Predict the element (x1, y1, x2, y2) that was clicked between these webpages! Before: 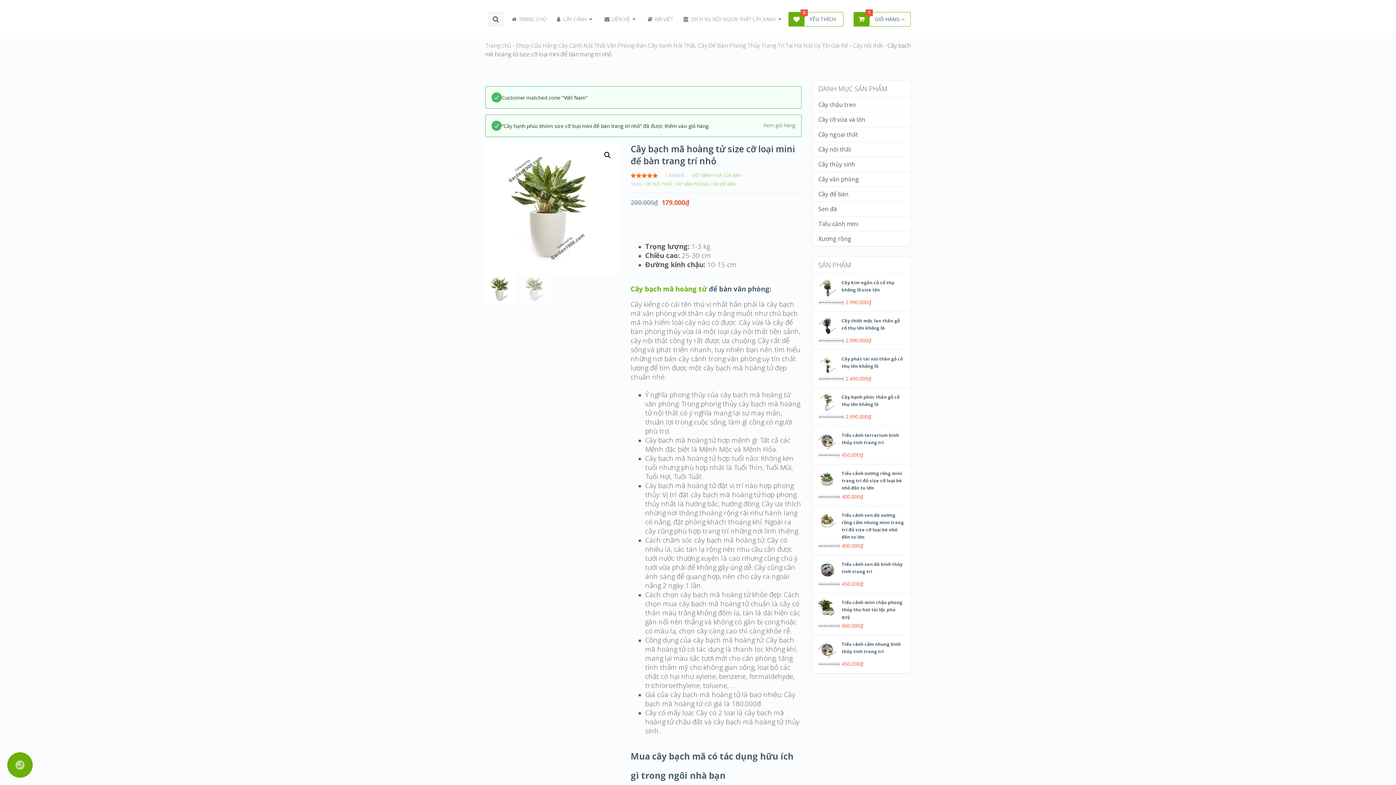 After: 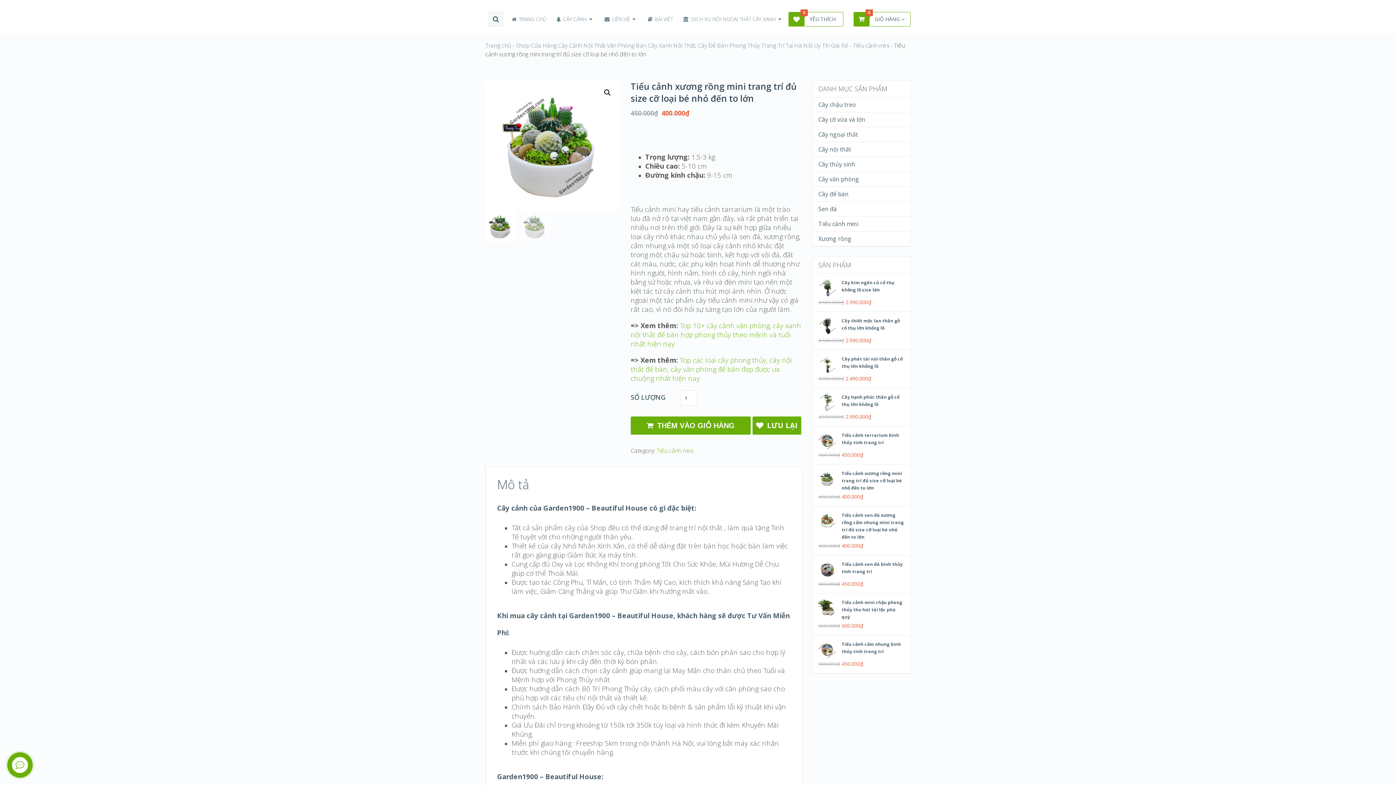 Action: label: Tiểu cảnh xương rồng mini trang trí đủ size cỡ loại bé nhỏ đến to lớn bbox: (818, 470, 905, 492)